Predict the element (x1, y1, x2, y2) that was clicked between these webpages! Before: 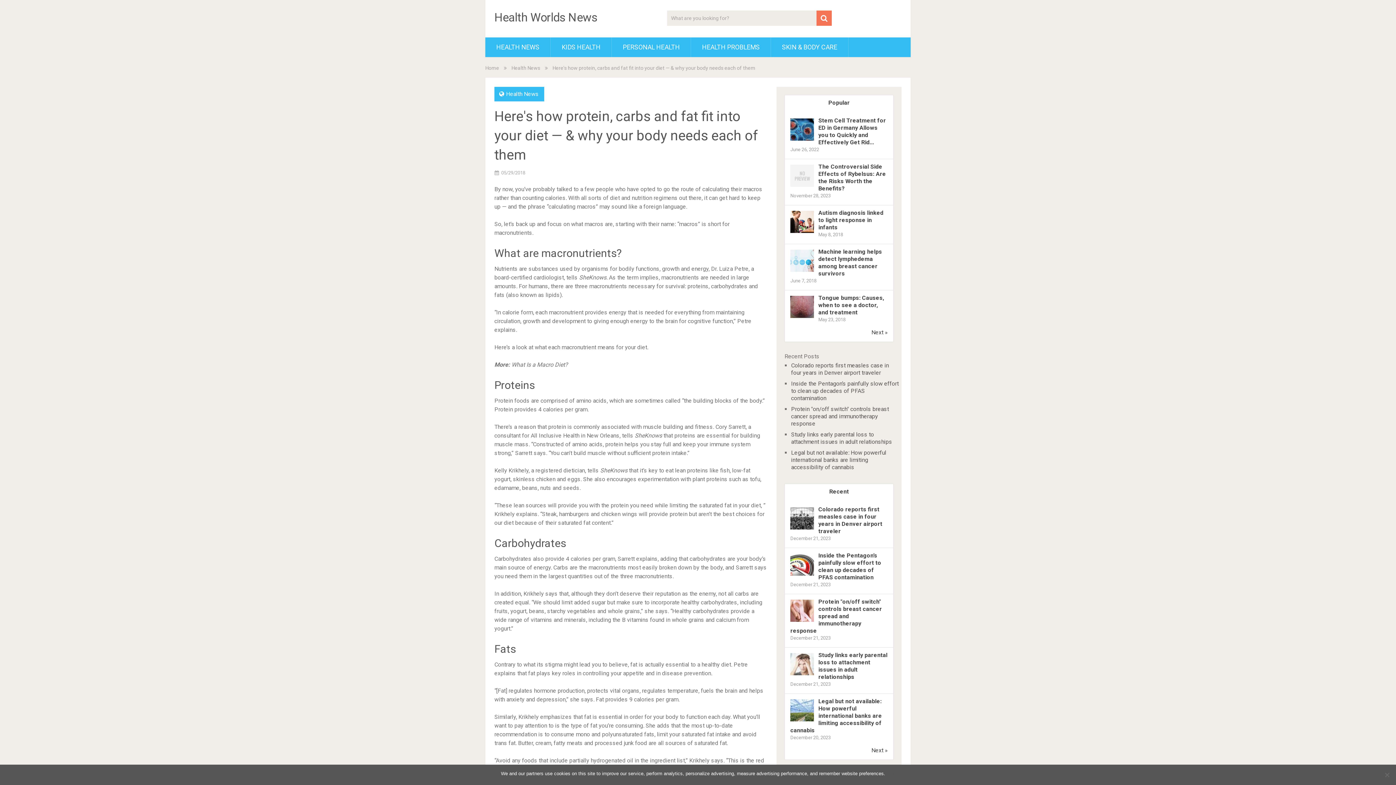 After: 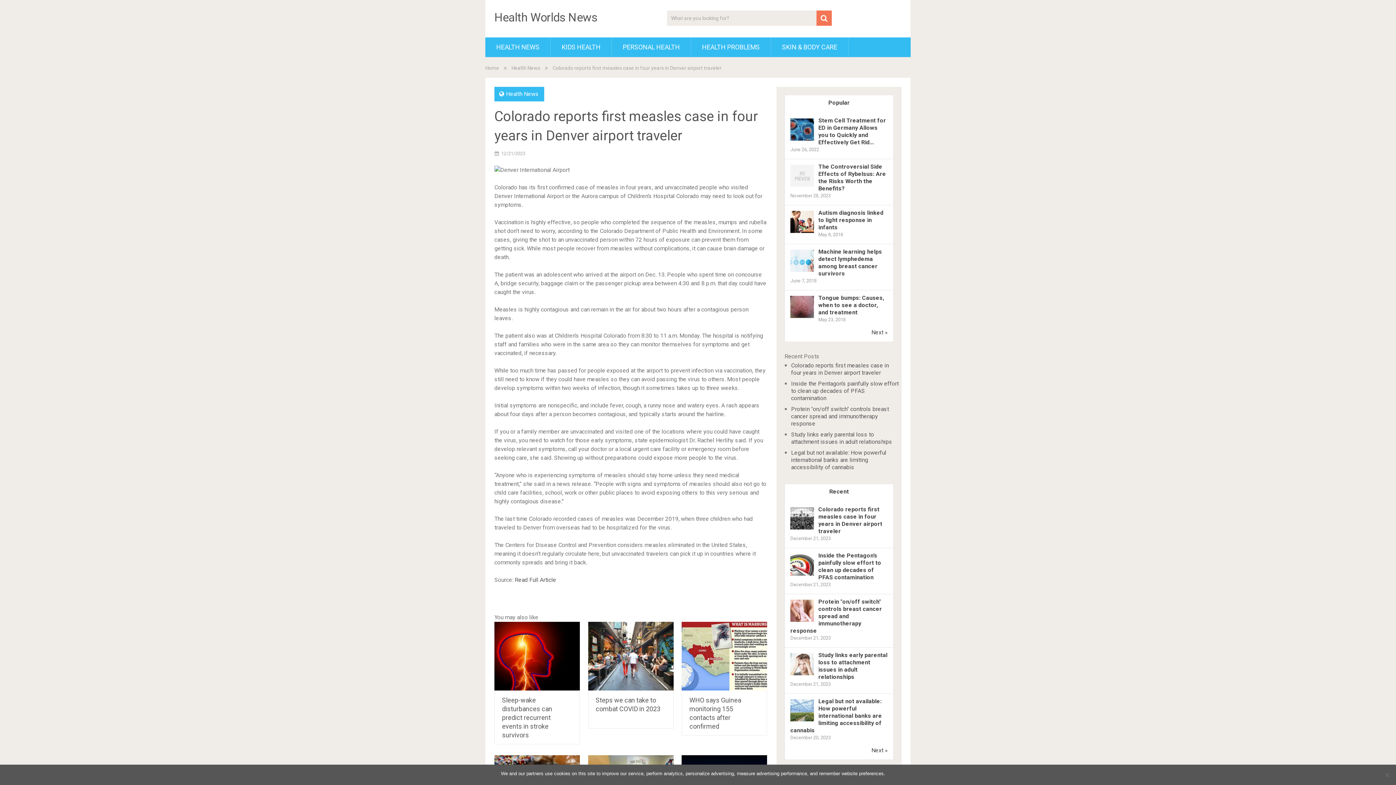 Action: label: Colorado reports first measles case in four years in Denver airport traveler bbox: (791, 158, 889, 172)